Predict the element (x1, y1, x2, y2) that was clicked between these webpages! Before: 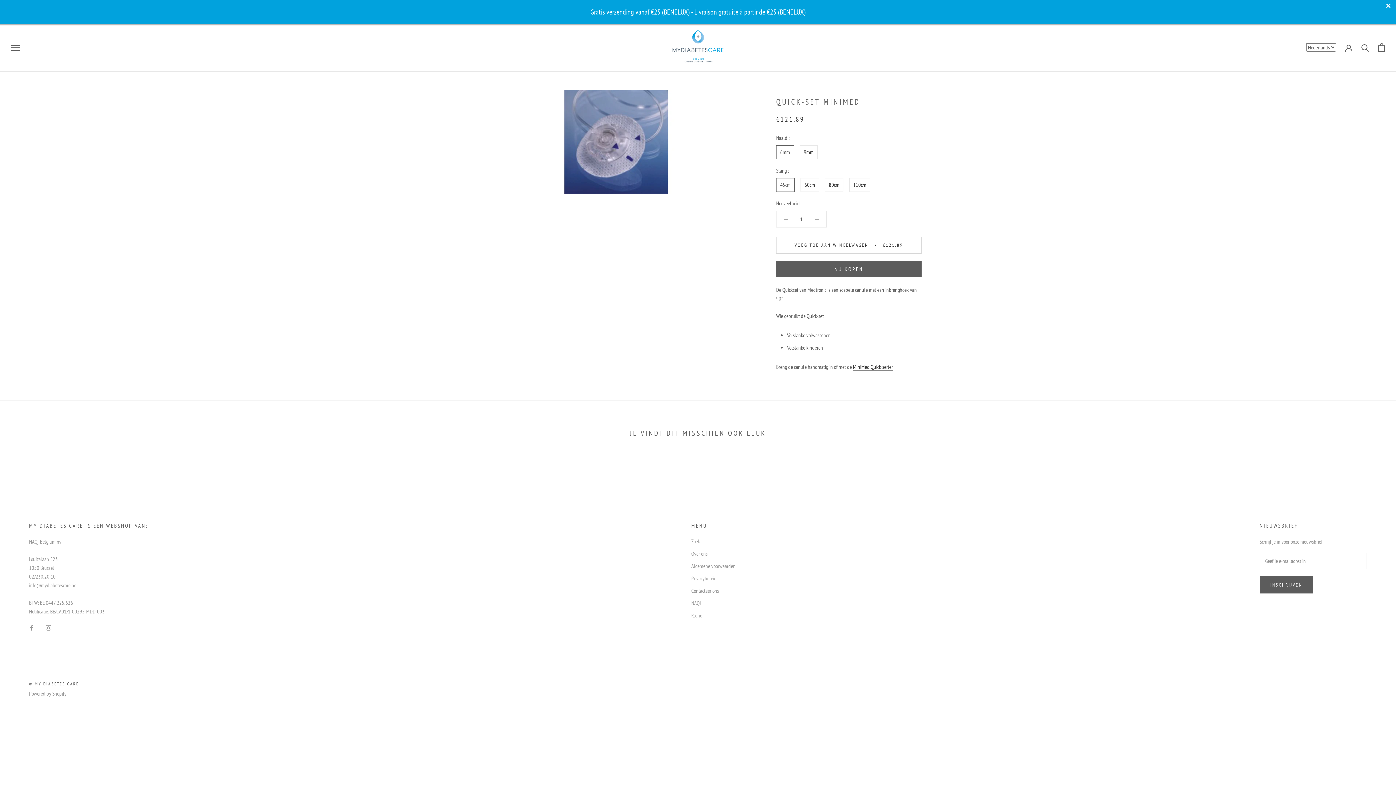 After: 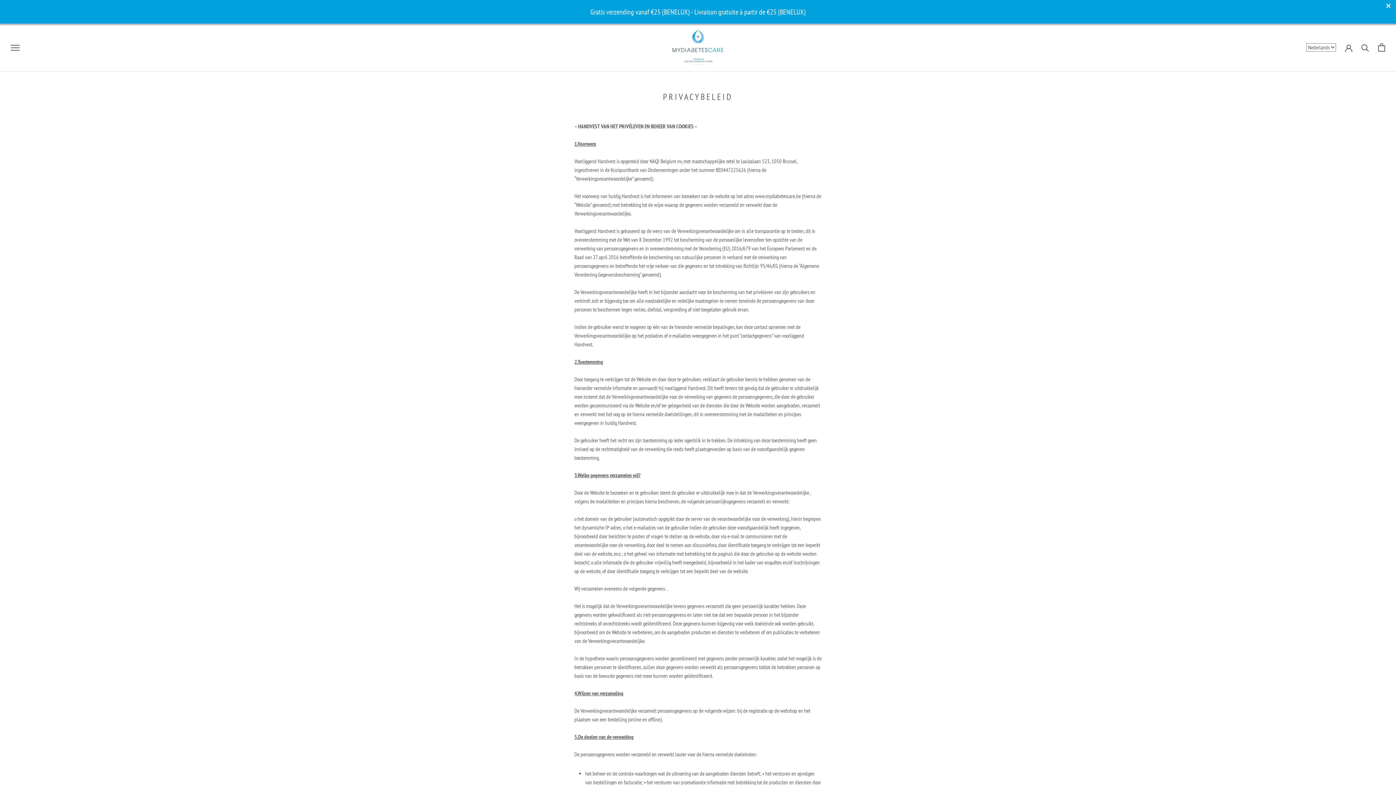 Action: label: Privacybeleid bbox: (691, 574, 735, 582)